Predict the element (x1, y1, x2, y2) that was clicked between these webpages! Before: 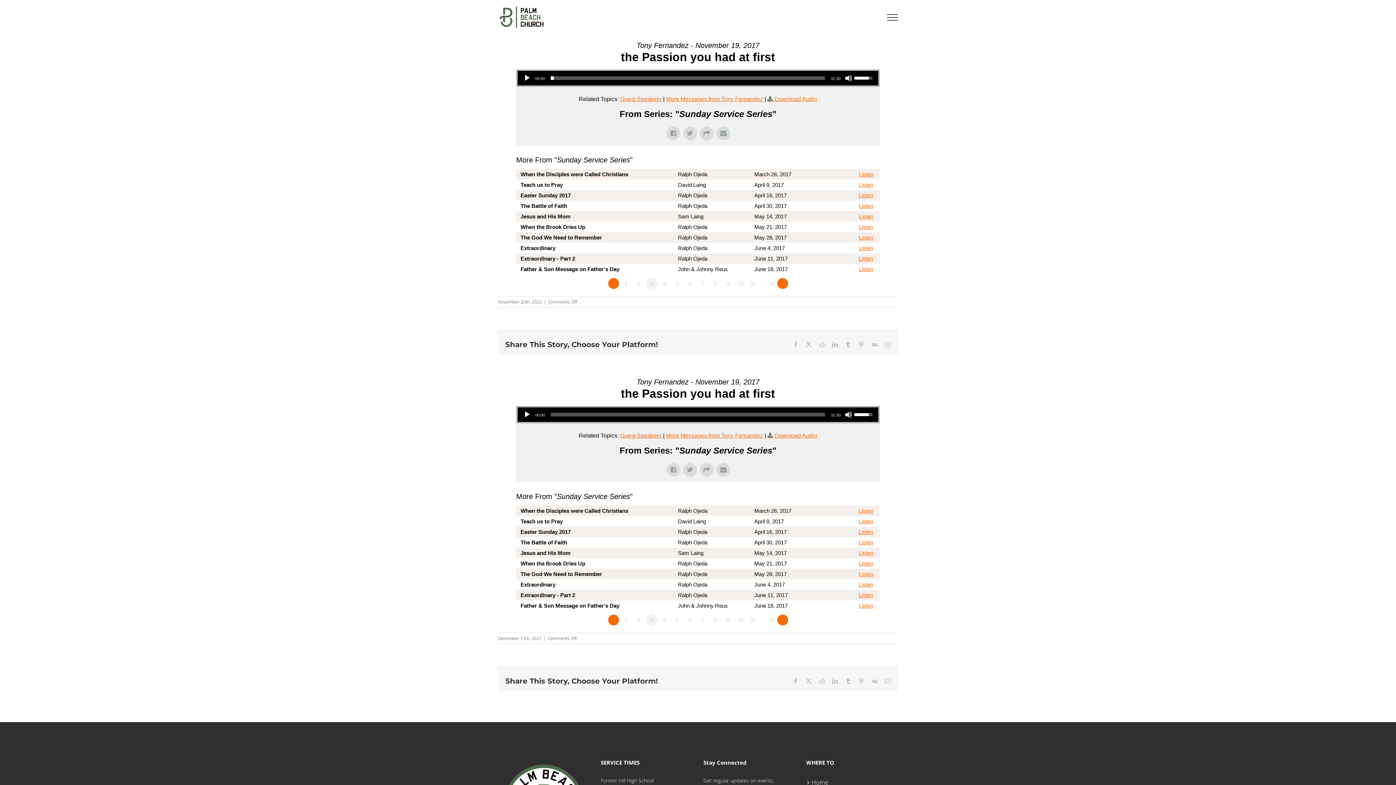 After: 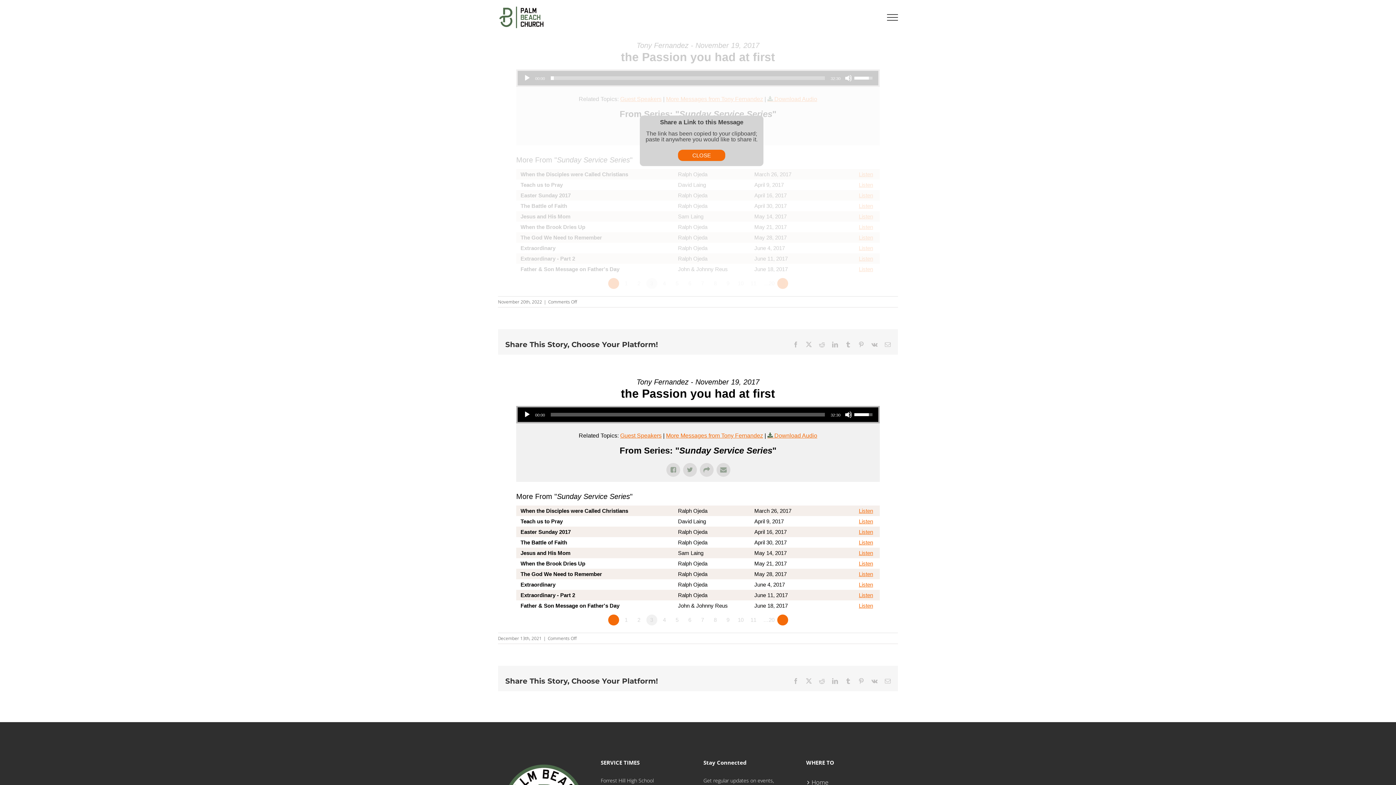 Action: bbox: (700, 126, 713, 140)